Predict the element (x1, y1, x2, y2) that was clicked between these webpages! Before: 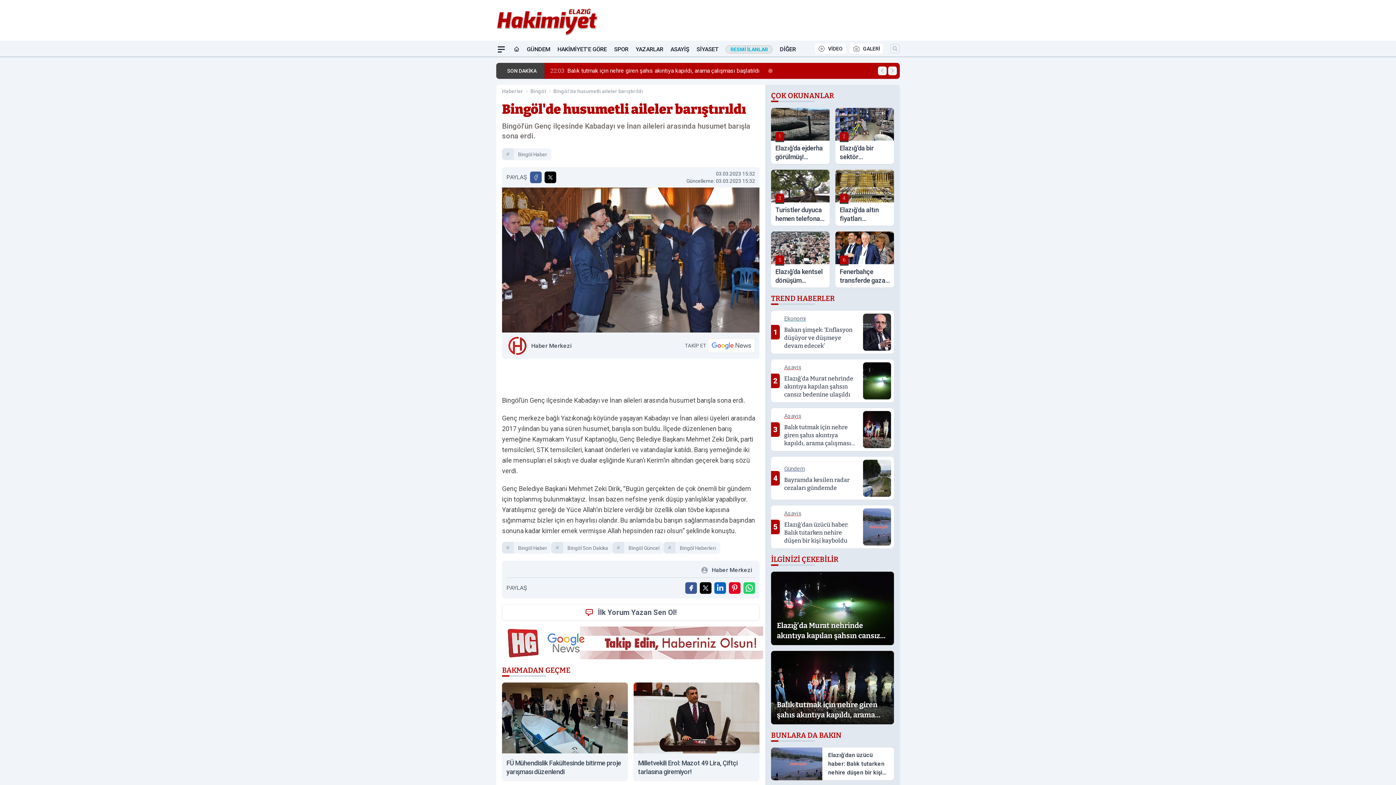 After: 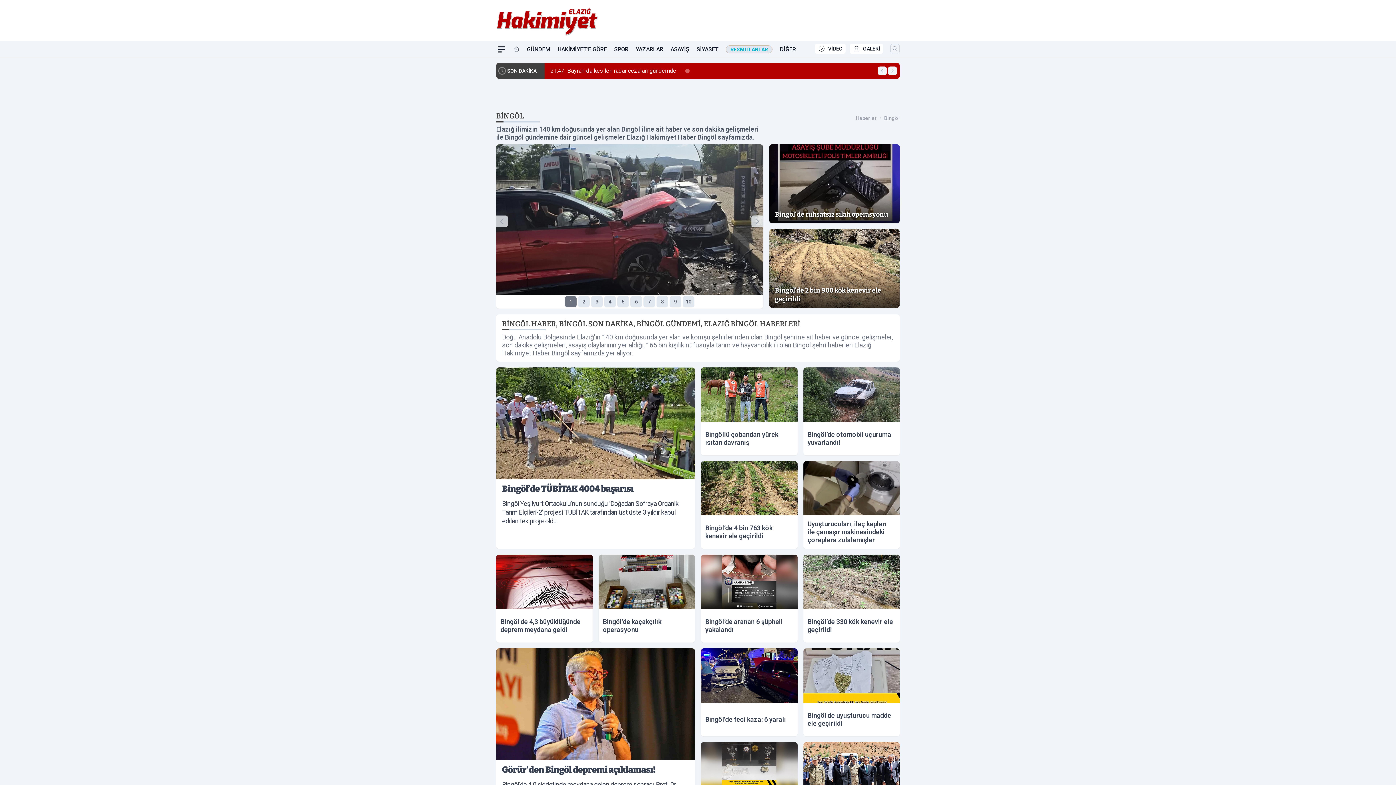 Action: label: Bingöl bbox: (530, 87, 546, 94)